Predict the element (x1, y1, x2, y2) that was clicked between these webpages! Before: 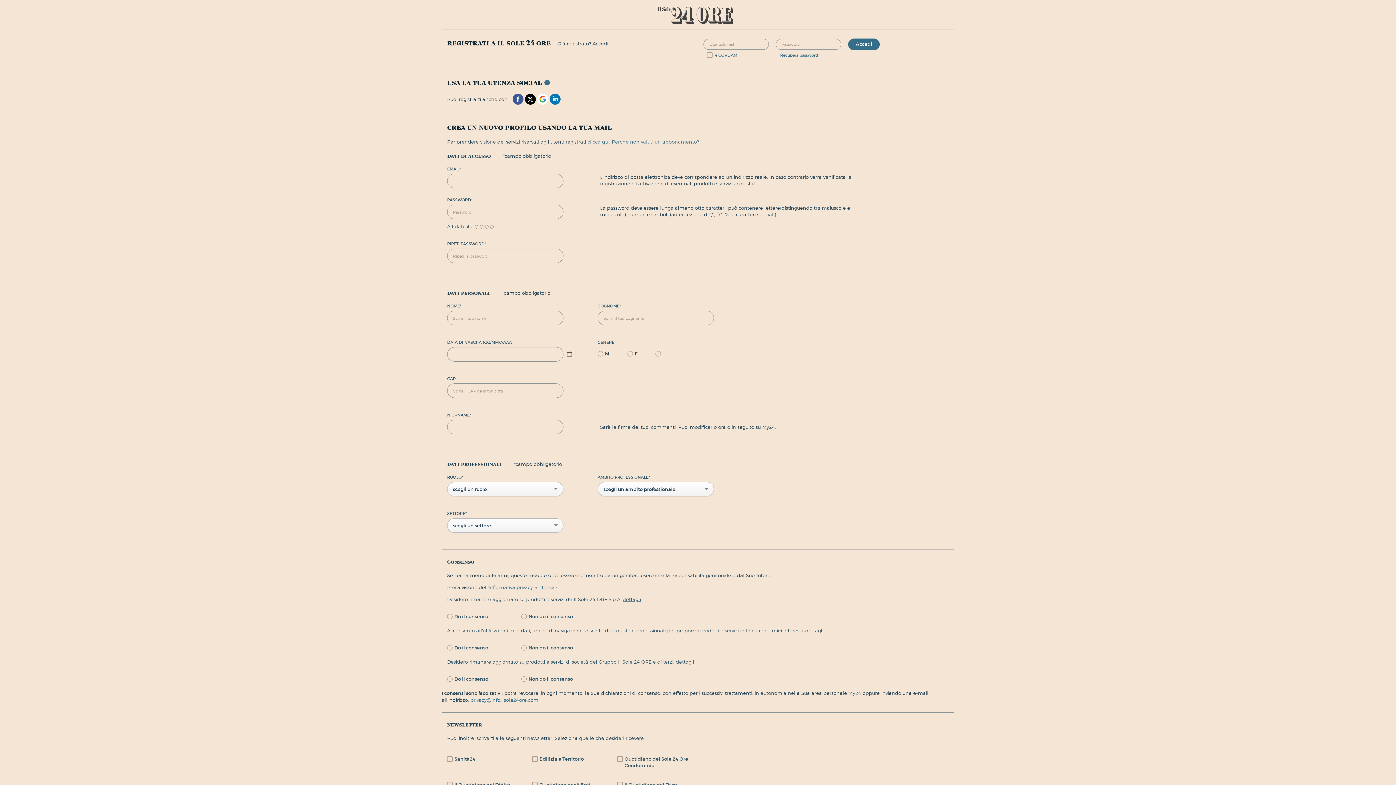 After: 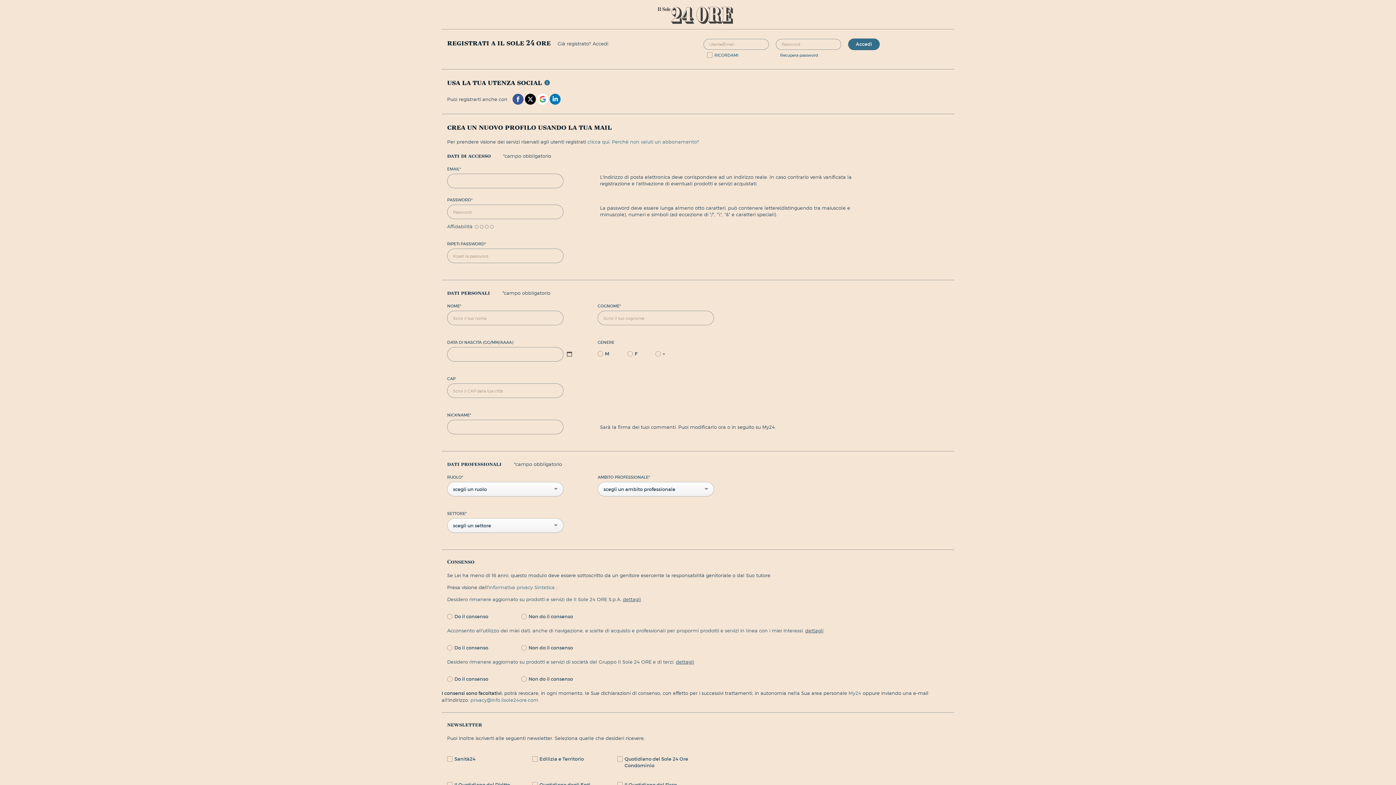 Action: bbox: (512, 95, 523, 101)